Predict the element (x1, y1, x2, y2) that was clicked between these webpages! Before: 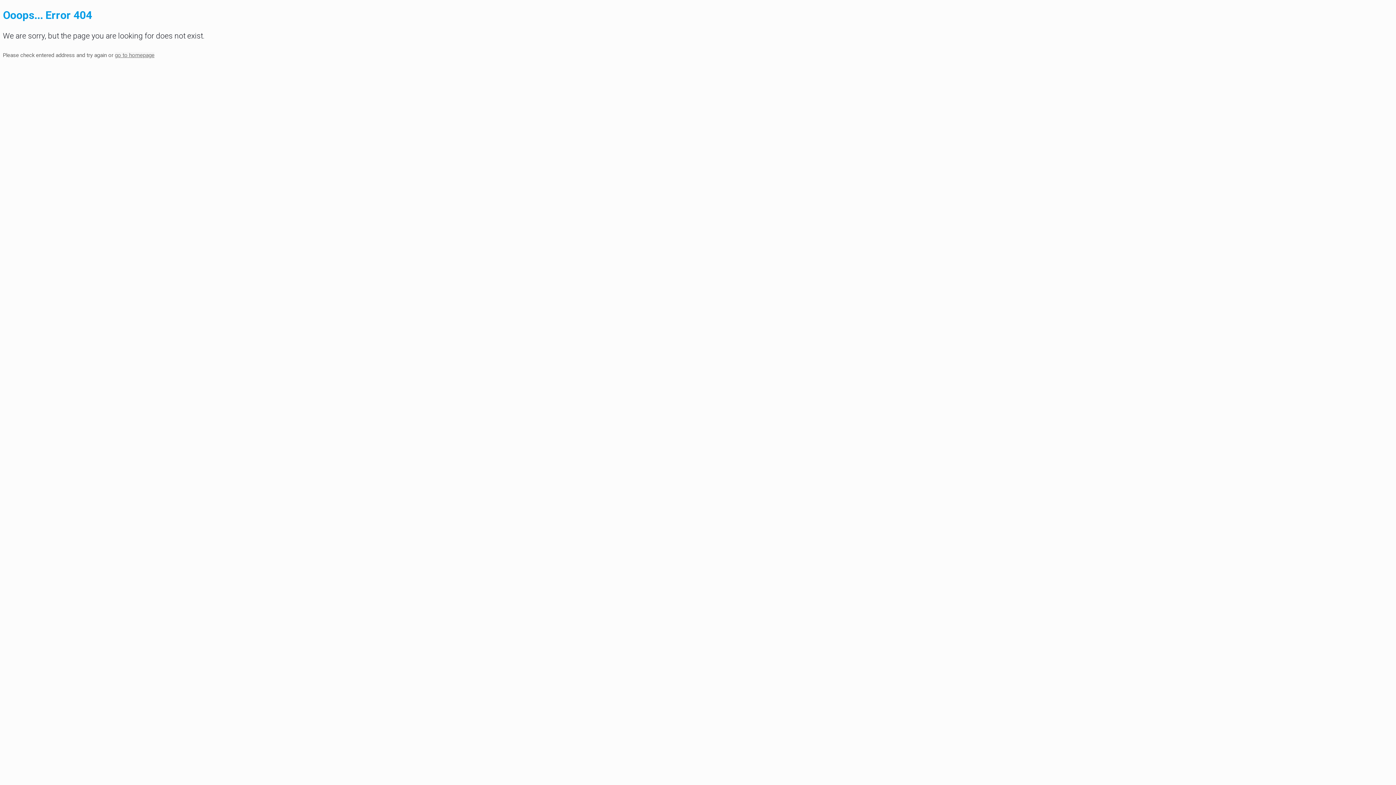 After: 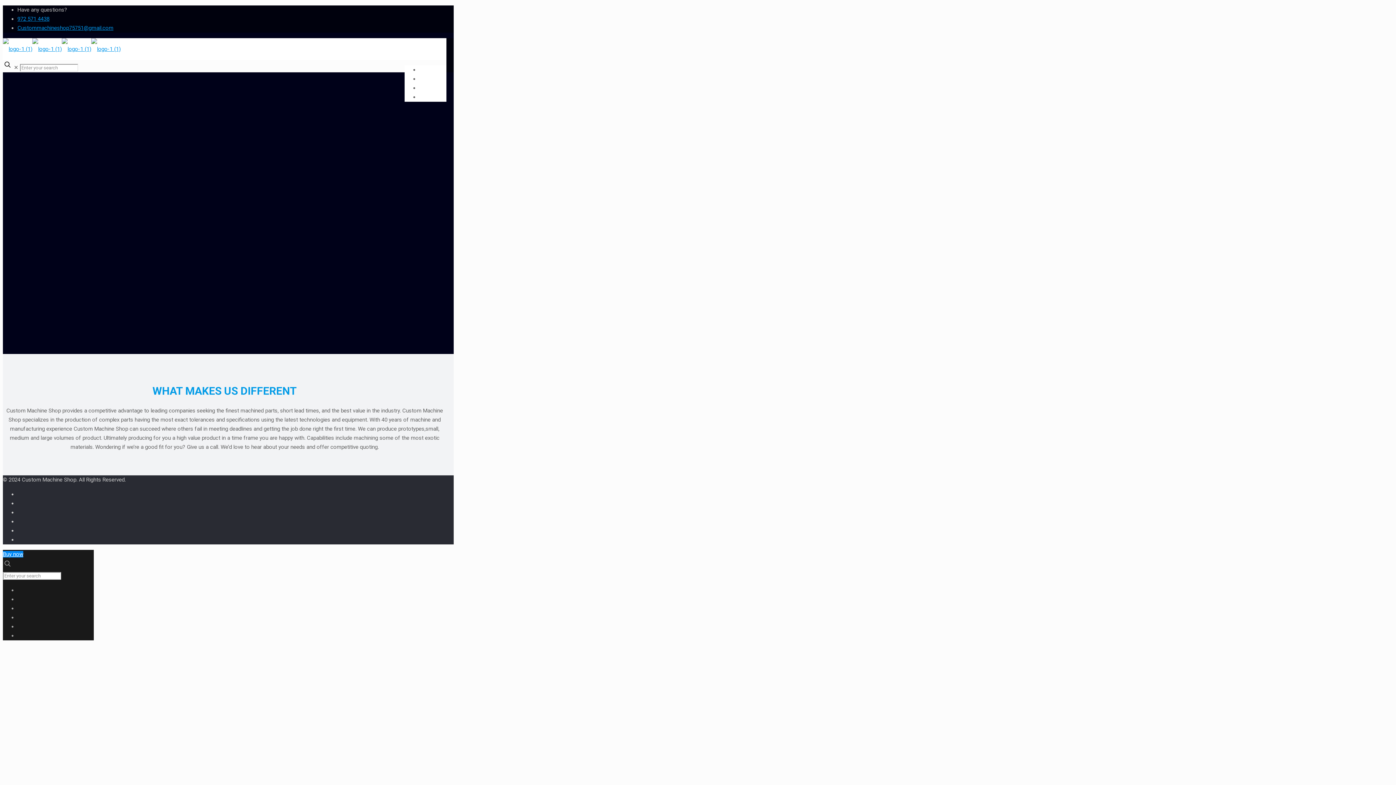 Action: label: go to homepage bbox: (114, 51, 154, 58)